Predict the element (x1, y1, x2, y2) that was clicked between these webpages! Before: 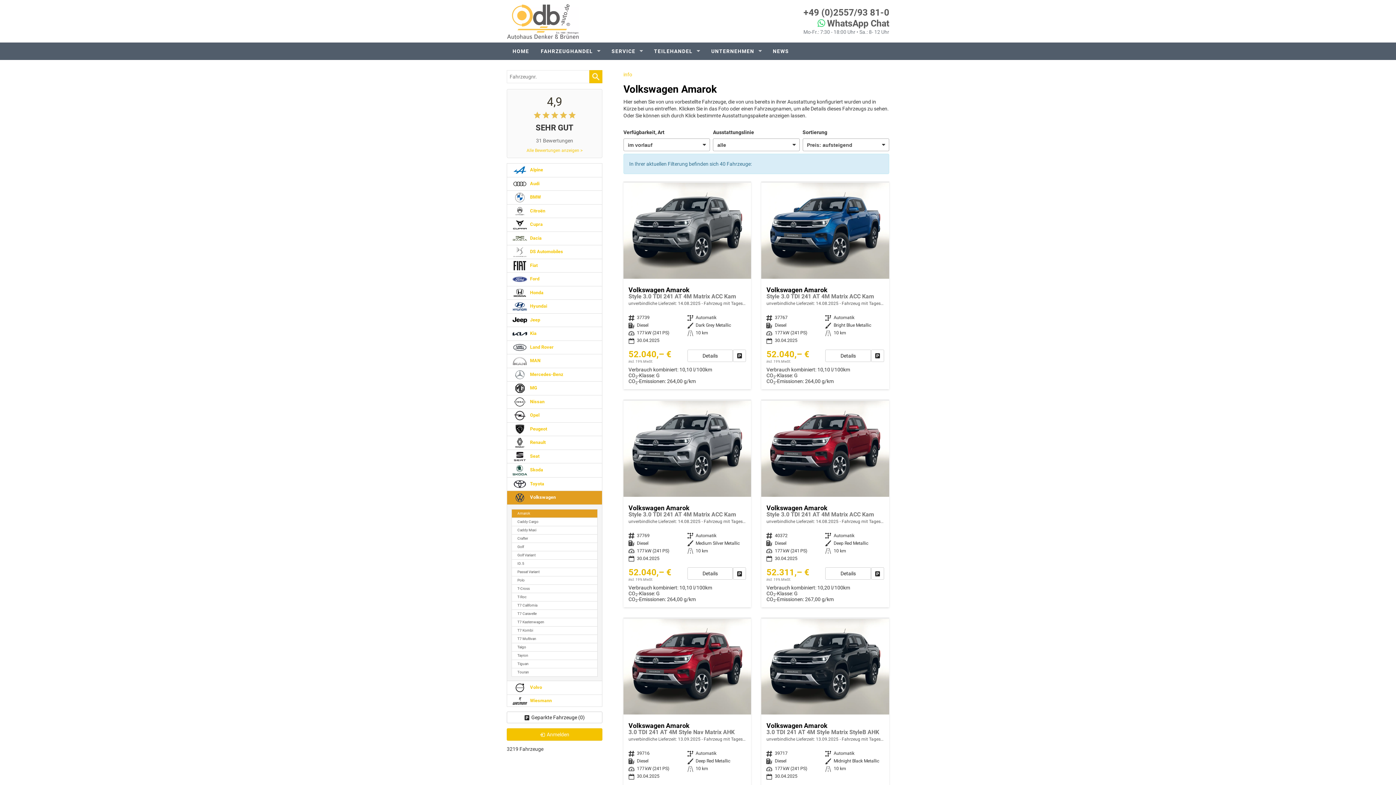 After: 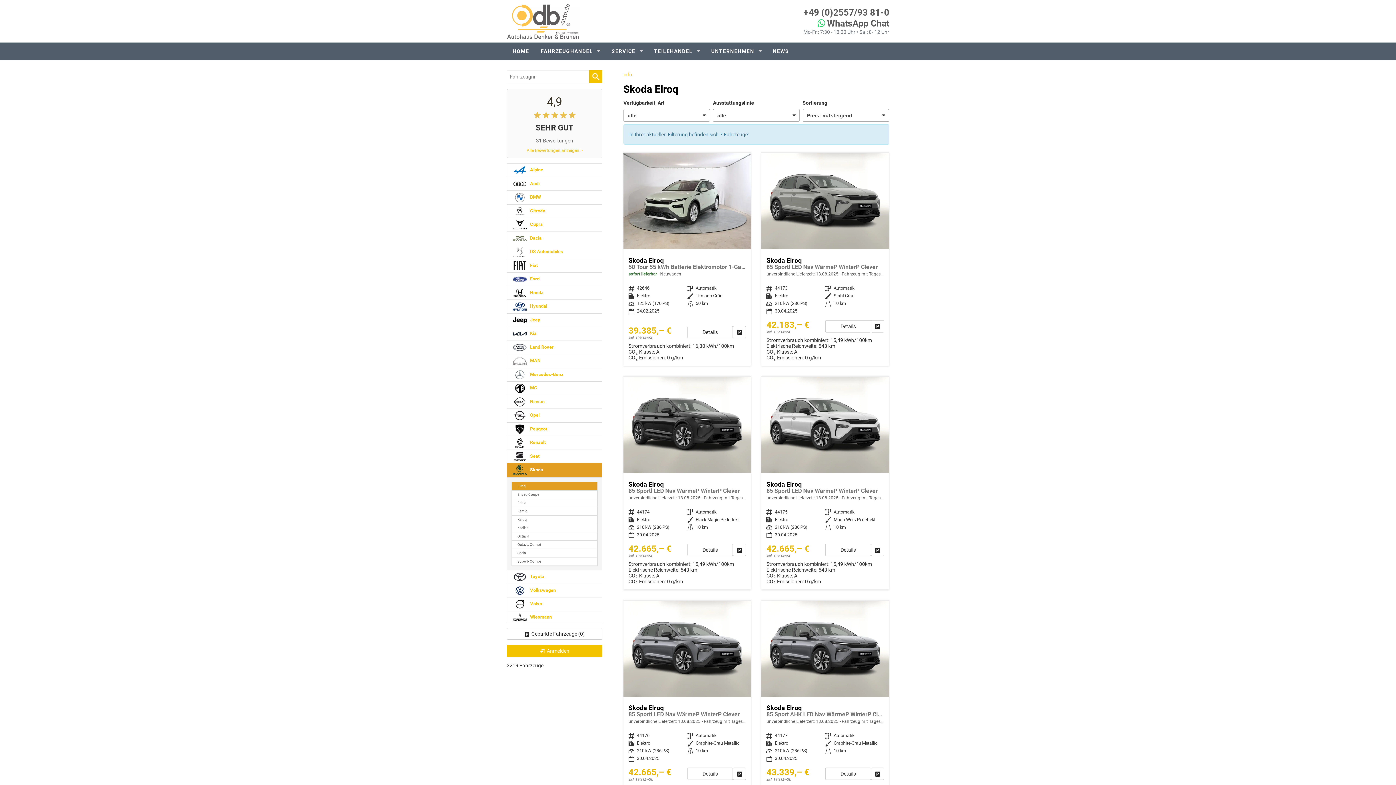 Action: label:  Skoda bbox: (506, 463, 602, 477)